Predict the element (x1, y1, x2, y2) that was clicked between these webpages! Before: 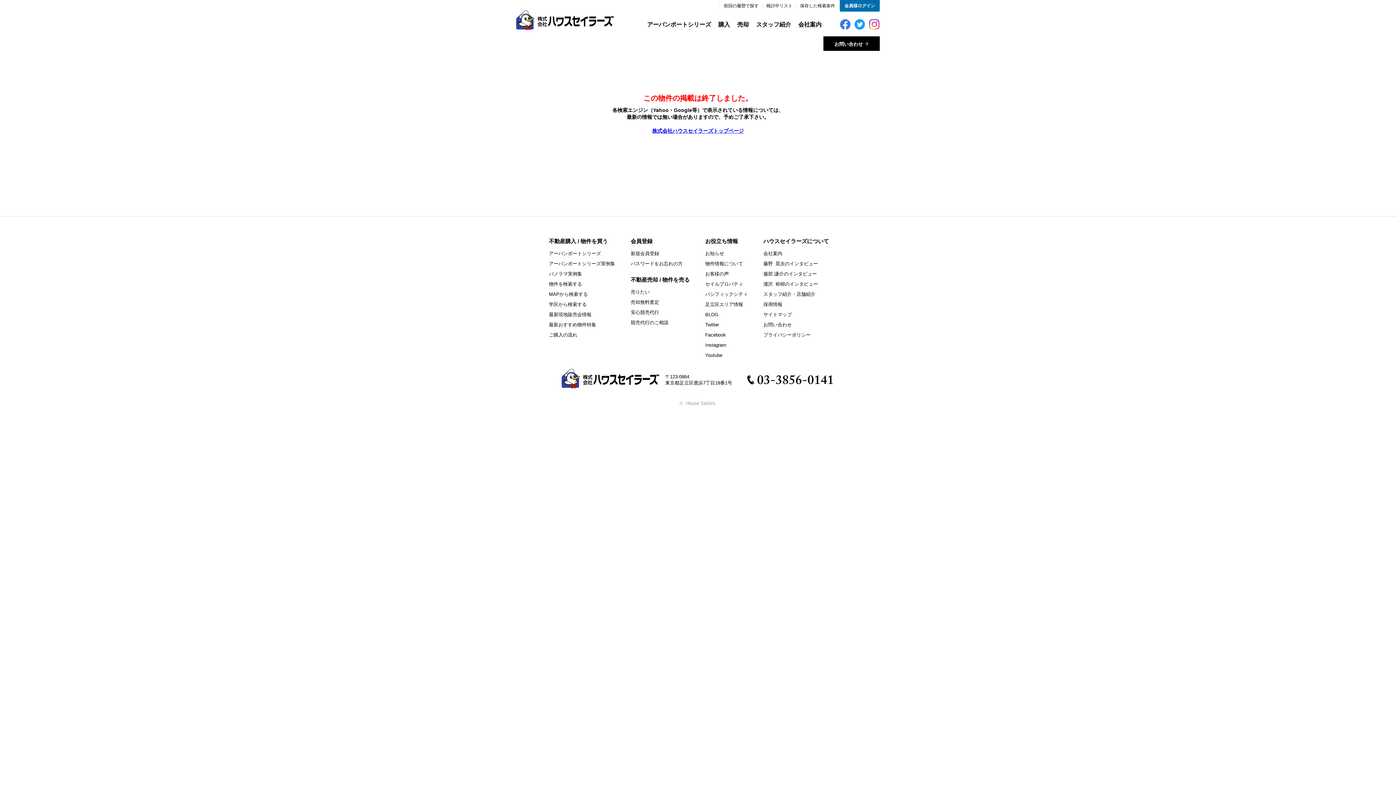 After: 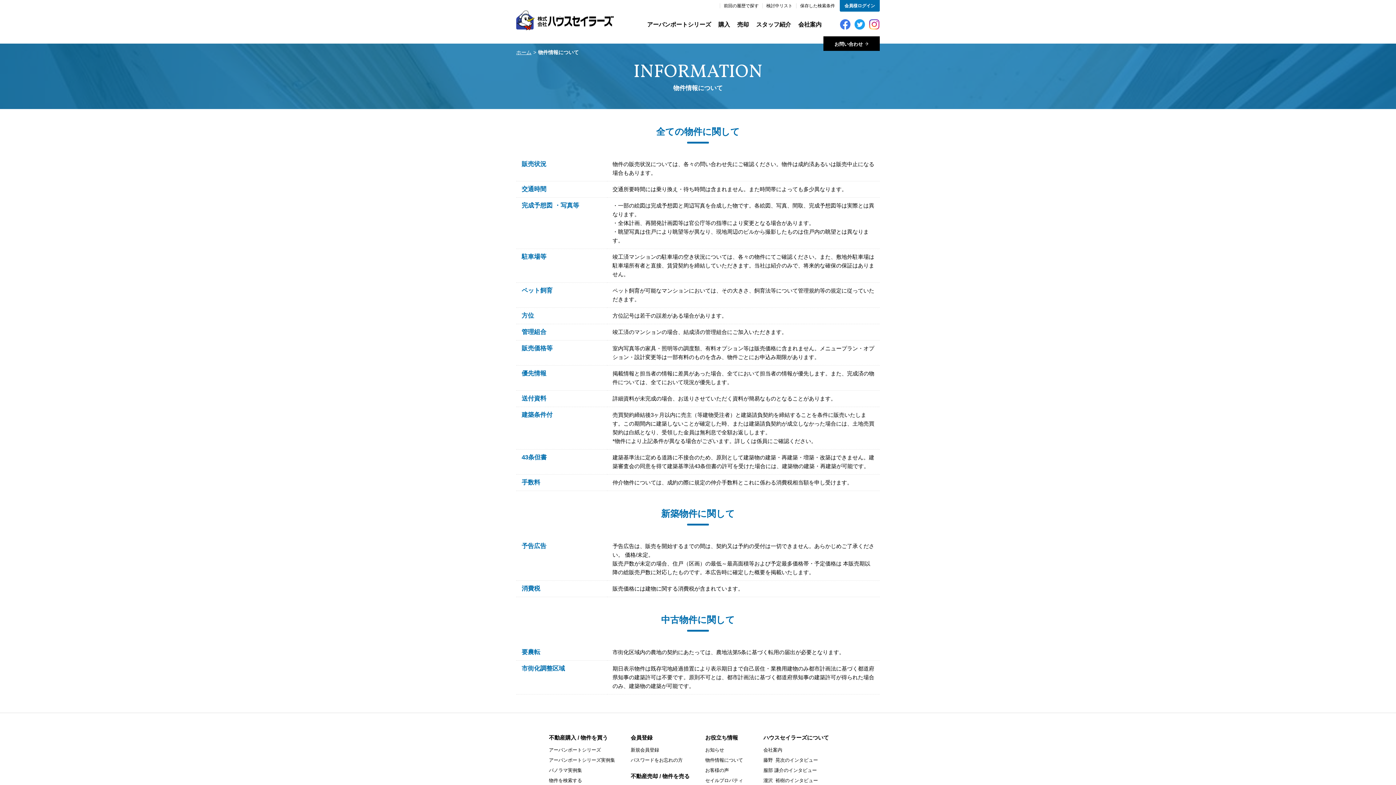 Action: bbox: (705, 261, 743, 266) label: 物件情報について